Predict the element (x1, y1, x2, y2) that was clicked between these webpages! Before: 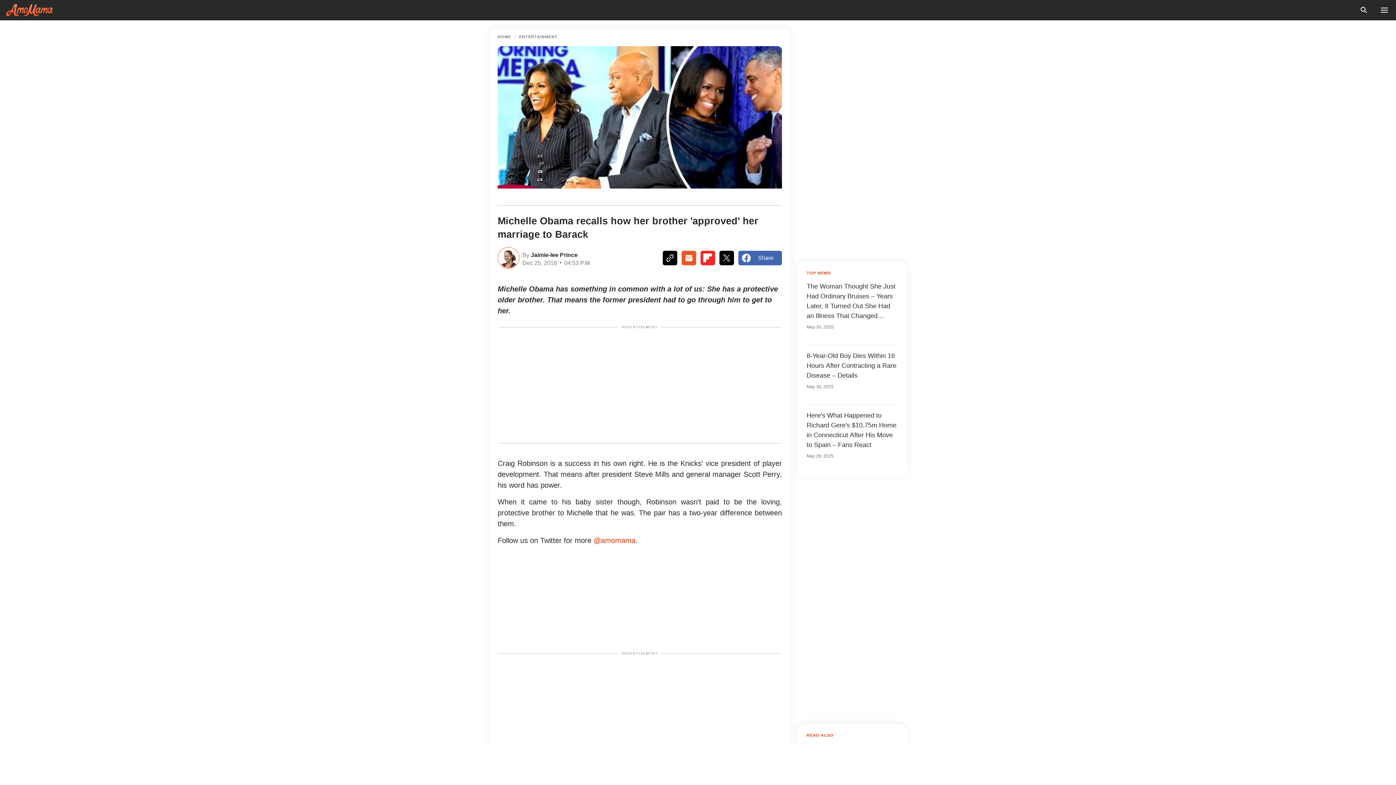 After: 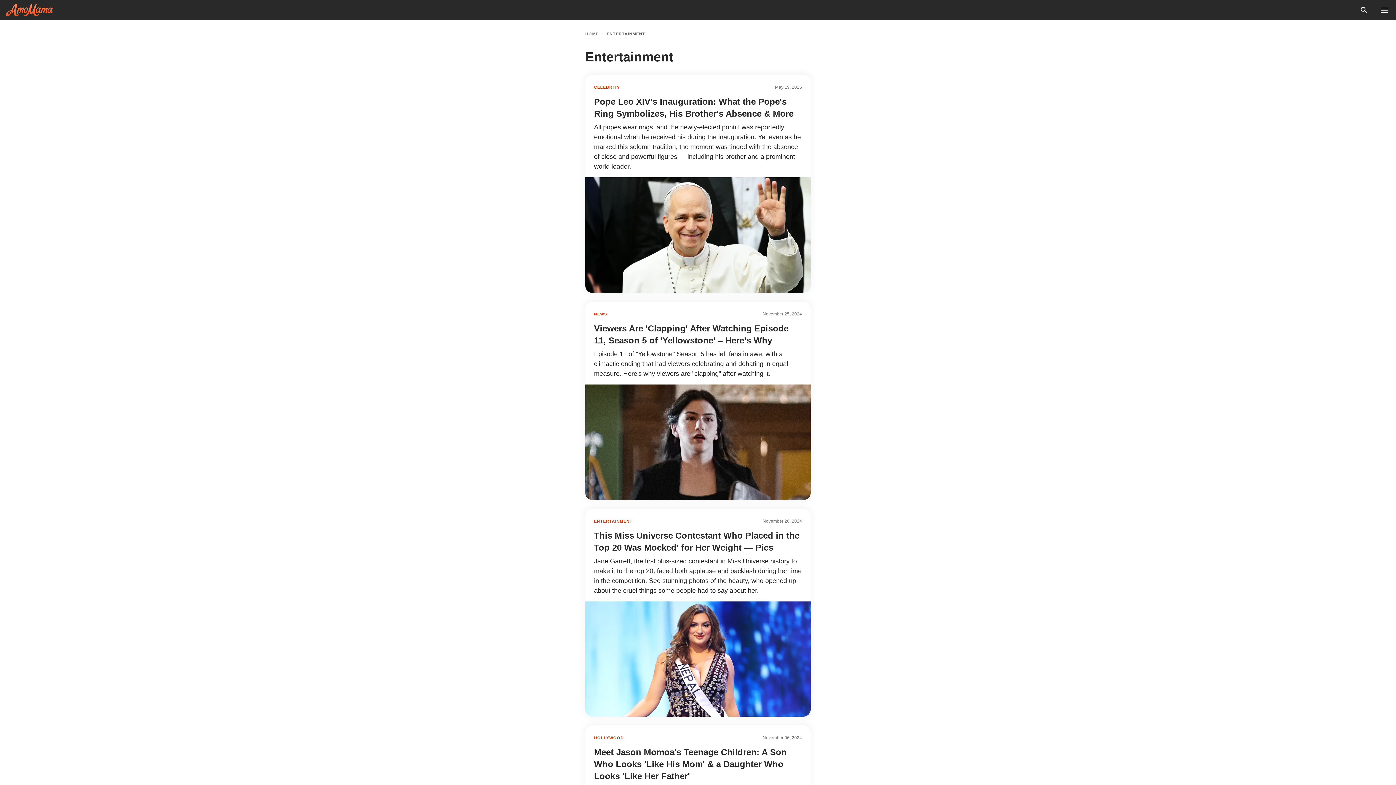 Action: label: ENTERTAINMENT bbox: (519, 34, 557, 38)